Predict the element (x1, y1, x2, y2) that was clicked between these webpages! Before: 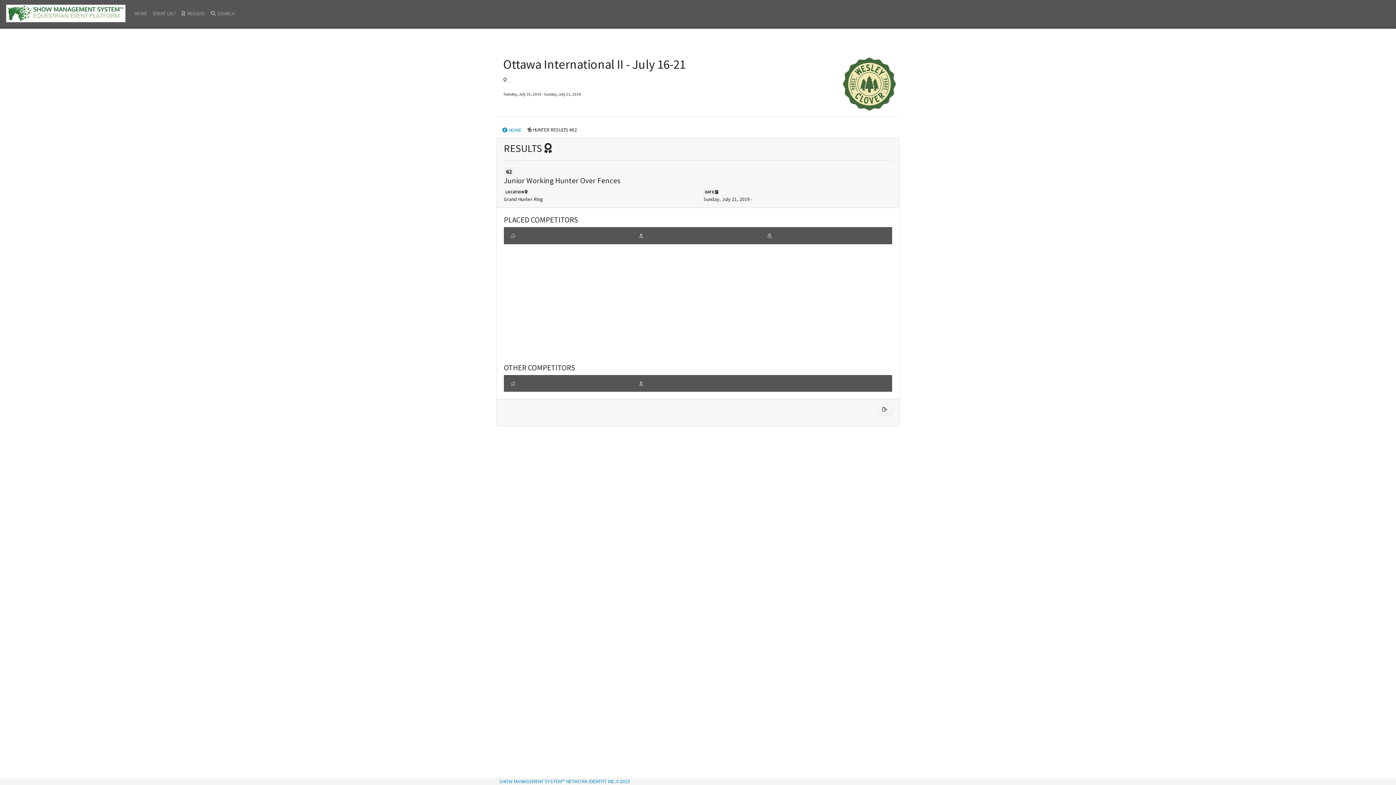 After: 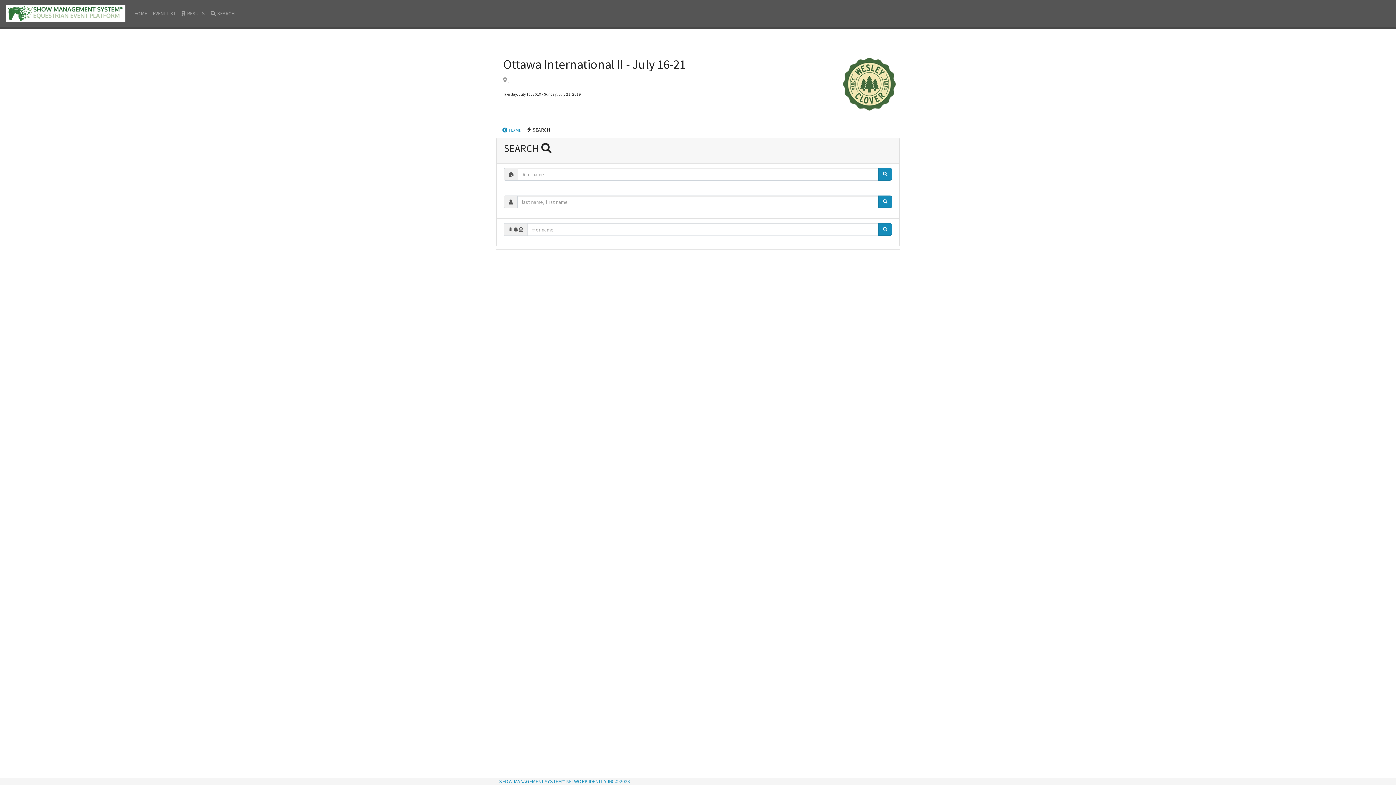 Action: bbox: (207, 6, 237, 20) label: SEARCH